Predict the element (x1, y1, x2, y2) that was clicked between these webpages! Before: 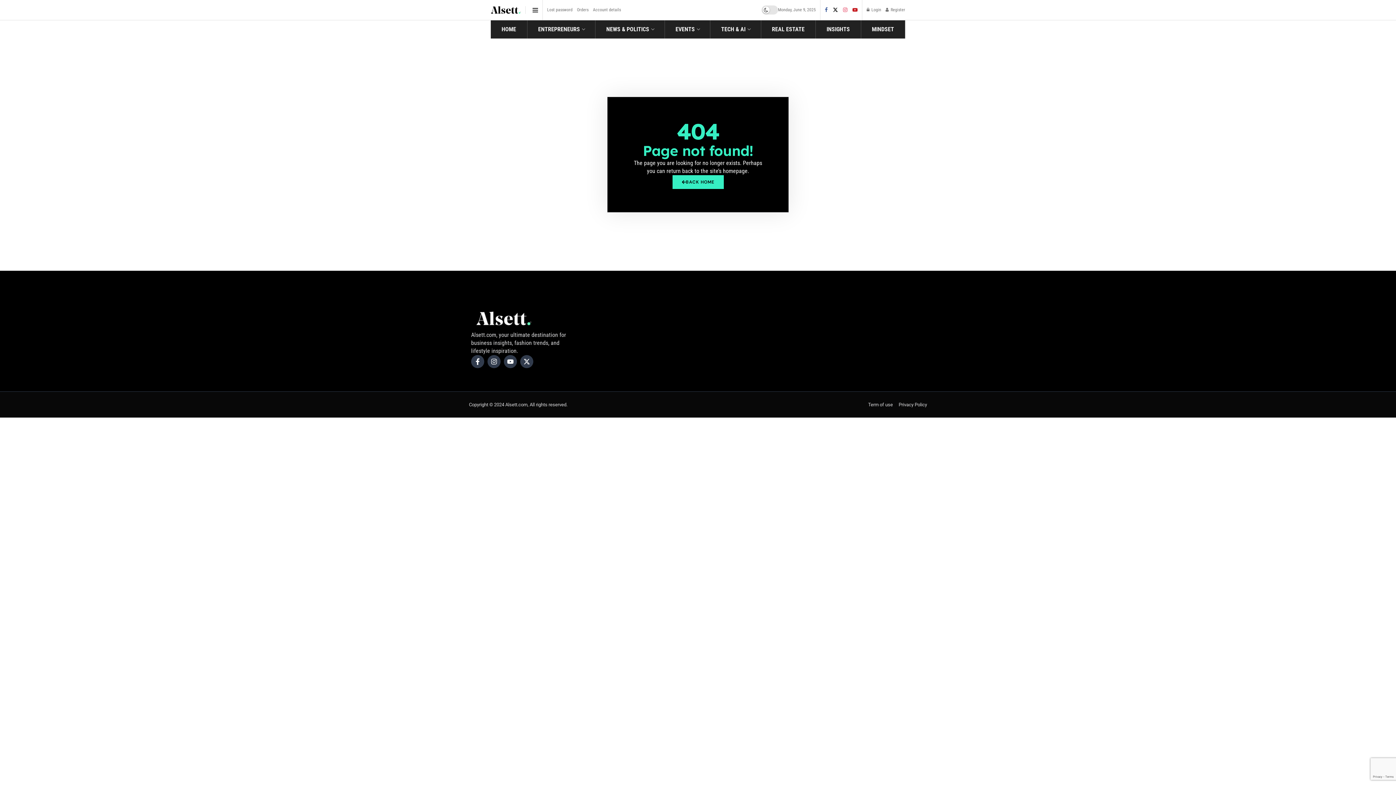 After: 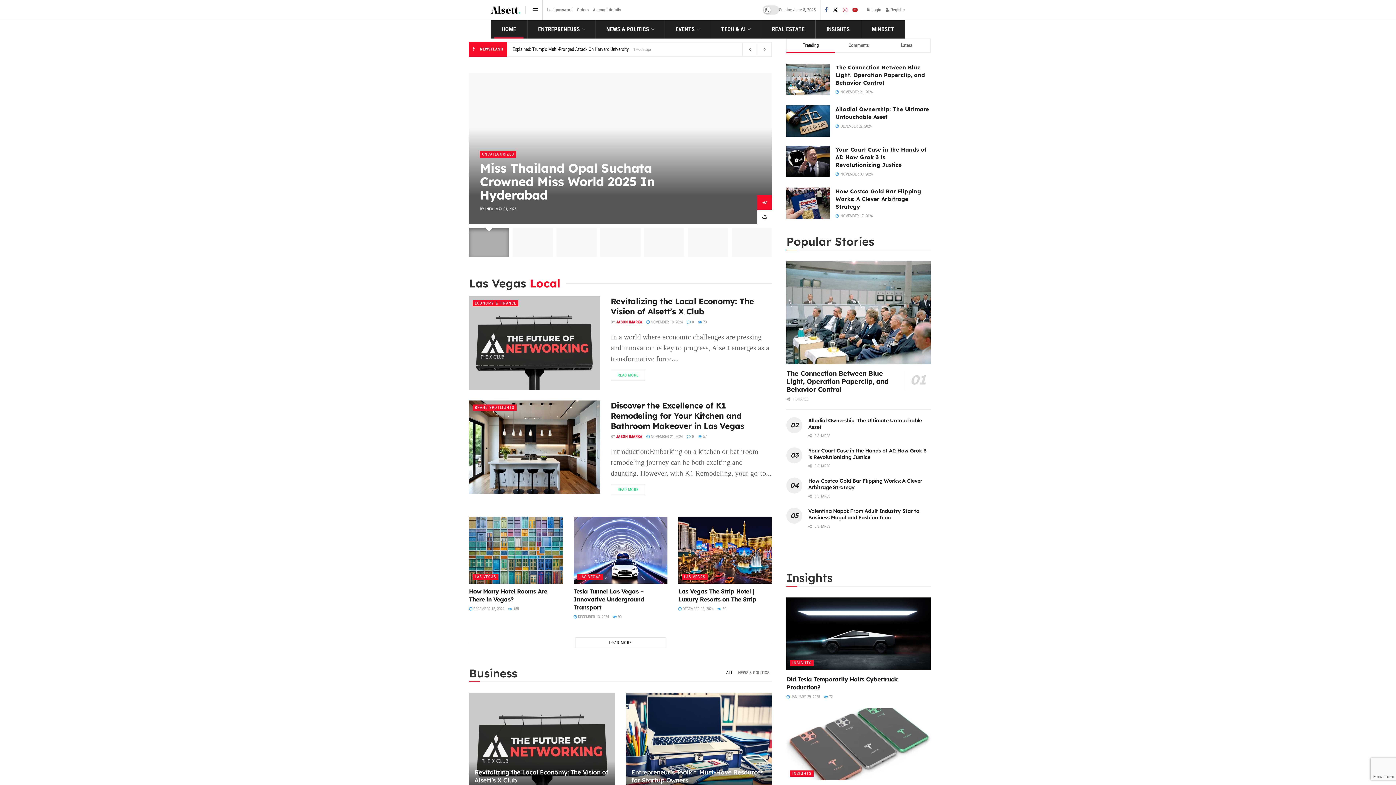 Action: bbox: (490, 6, 521, 13) label: Visit Homepage